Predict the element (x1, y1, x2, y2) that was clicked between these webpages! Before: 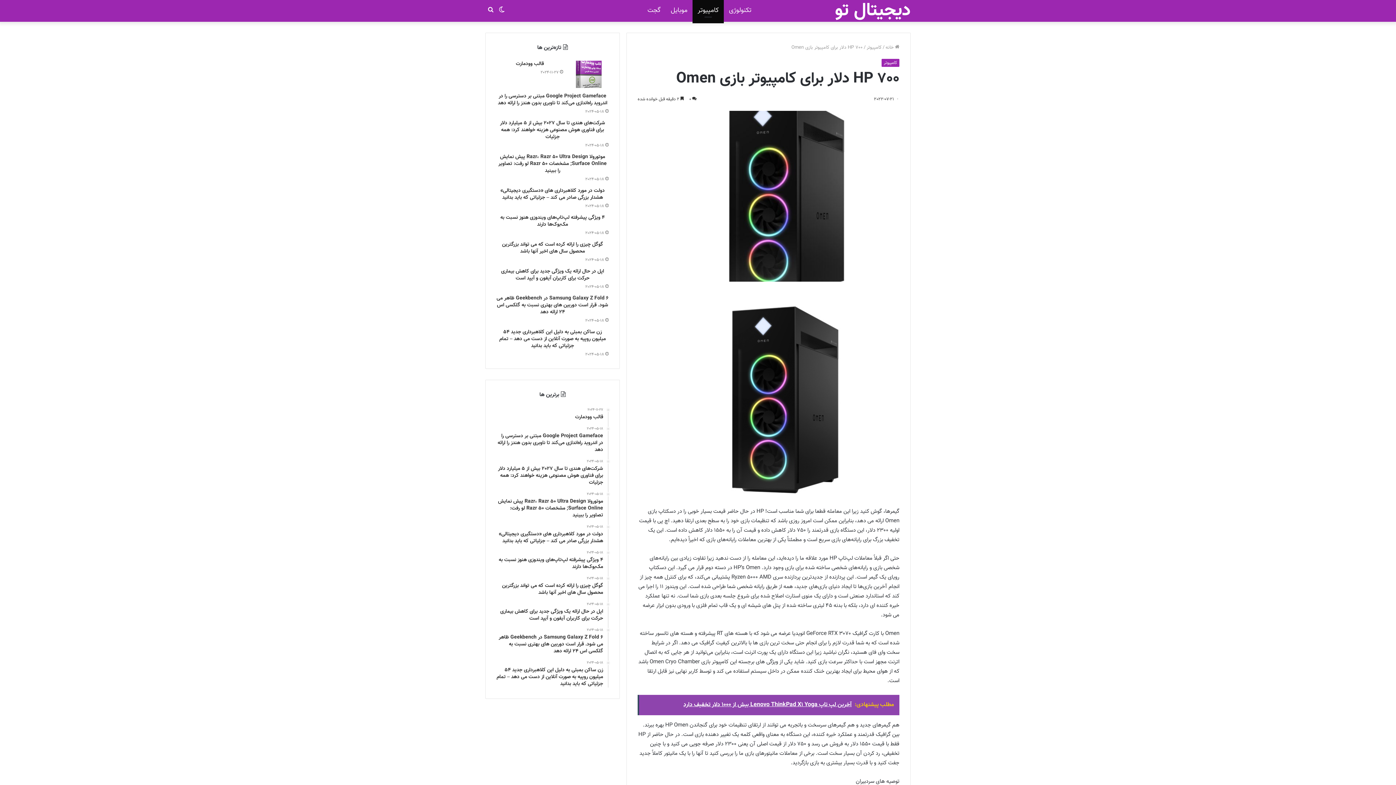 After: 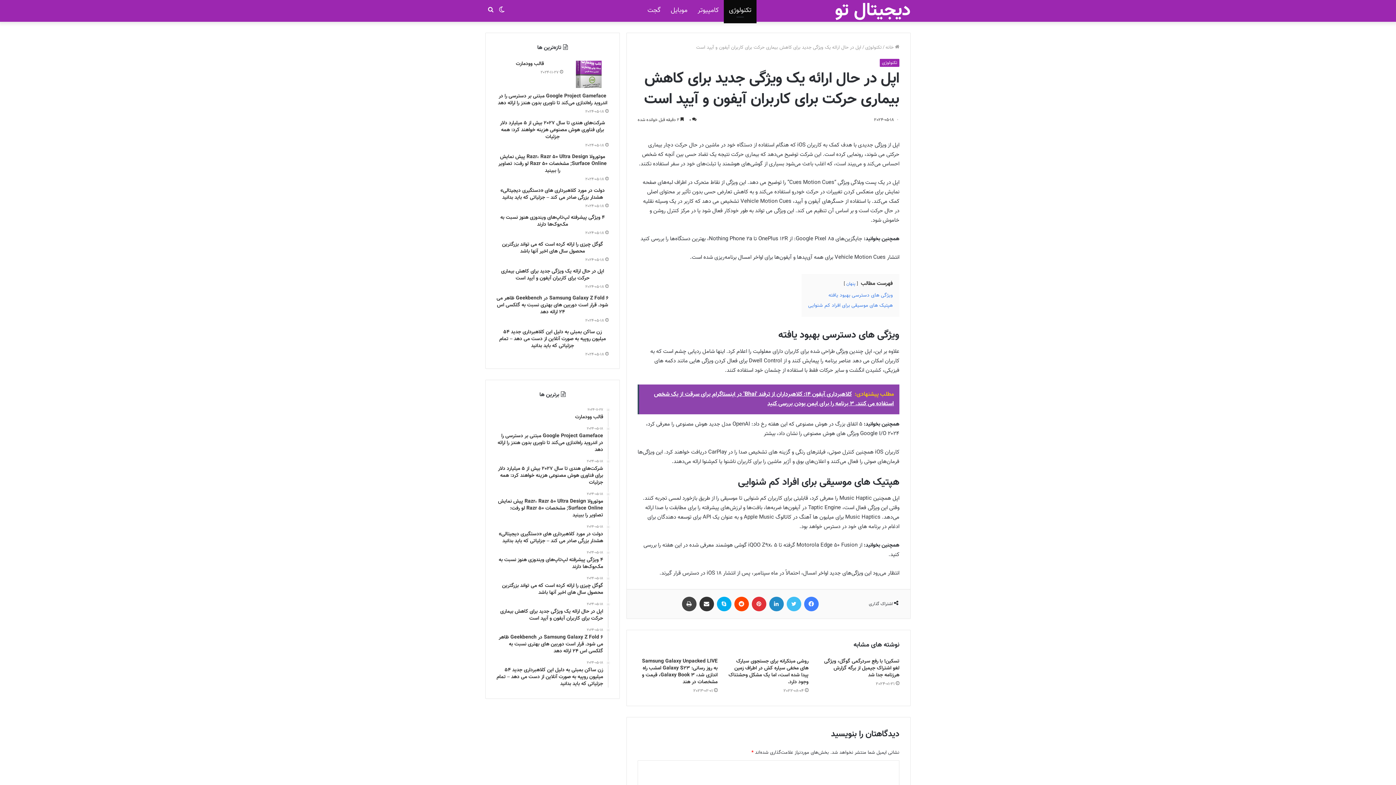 Action: label: اپل در حال ارائه یک ویژگی جدید برای کاهش بیماری حرکت برای کاربران آیفون و آیپد است bbox: (496, 268, 608, 282)